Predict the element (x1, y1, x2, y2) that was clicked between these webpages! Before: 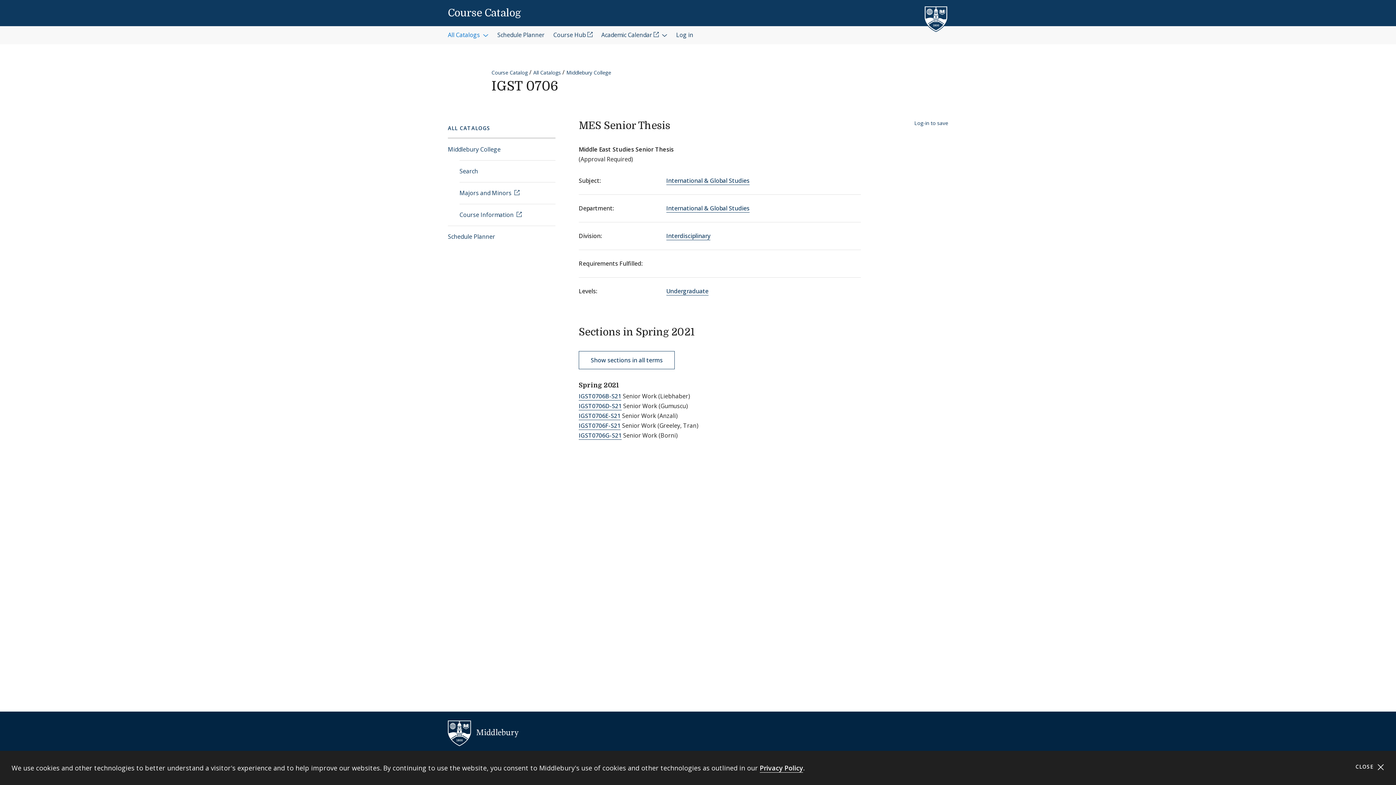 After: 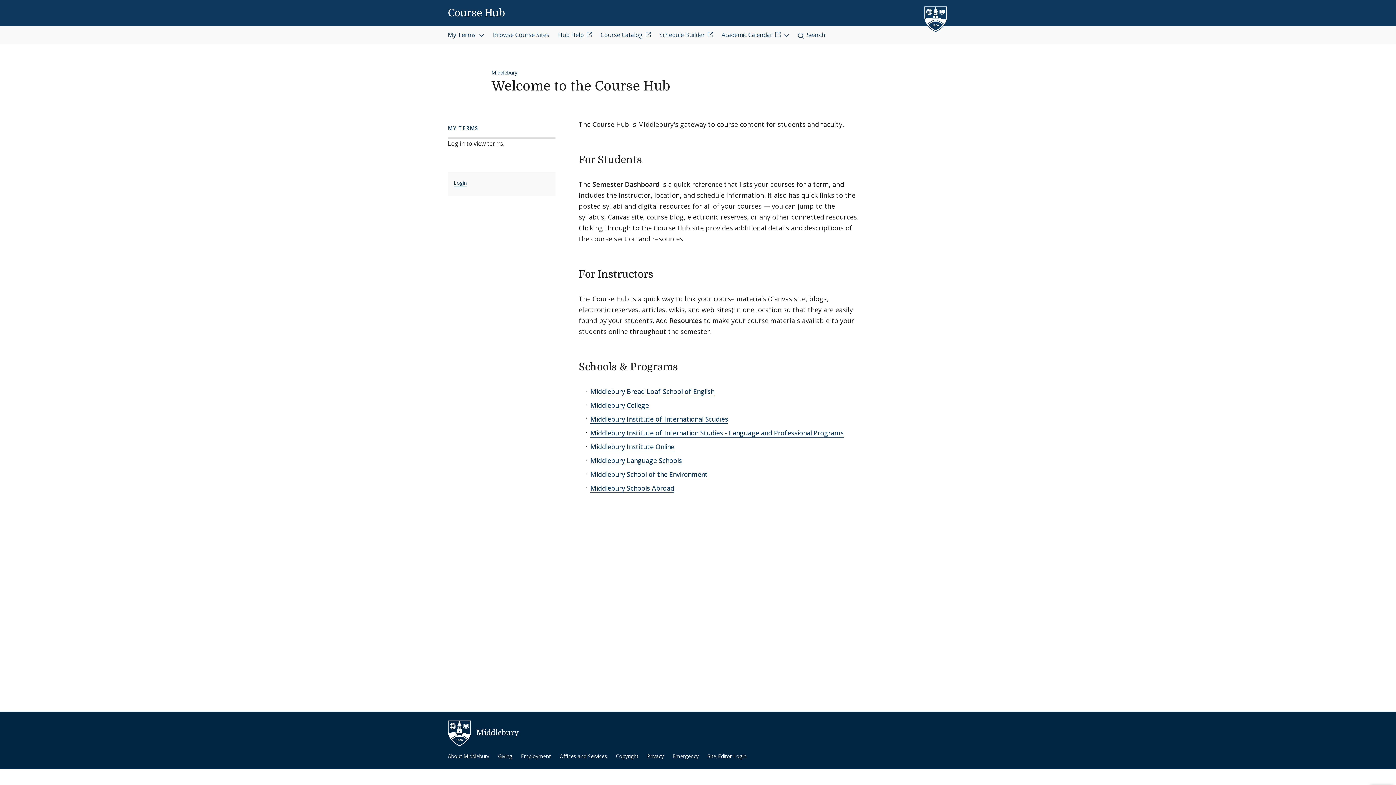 Action: label: Course Hub bbox: (553, 26, 592, 44)